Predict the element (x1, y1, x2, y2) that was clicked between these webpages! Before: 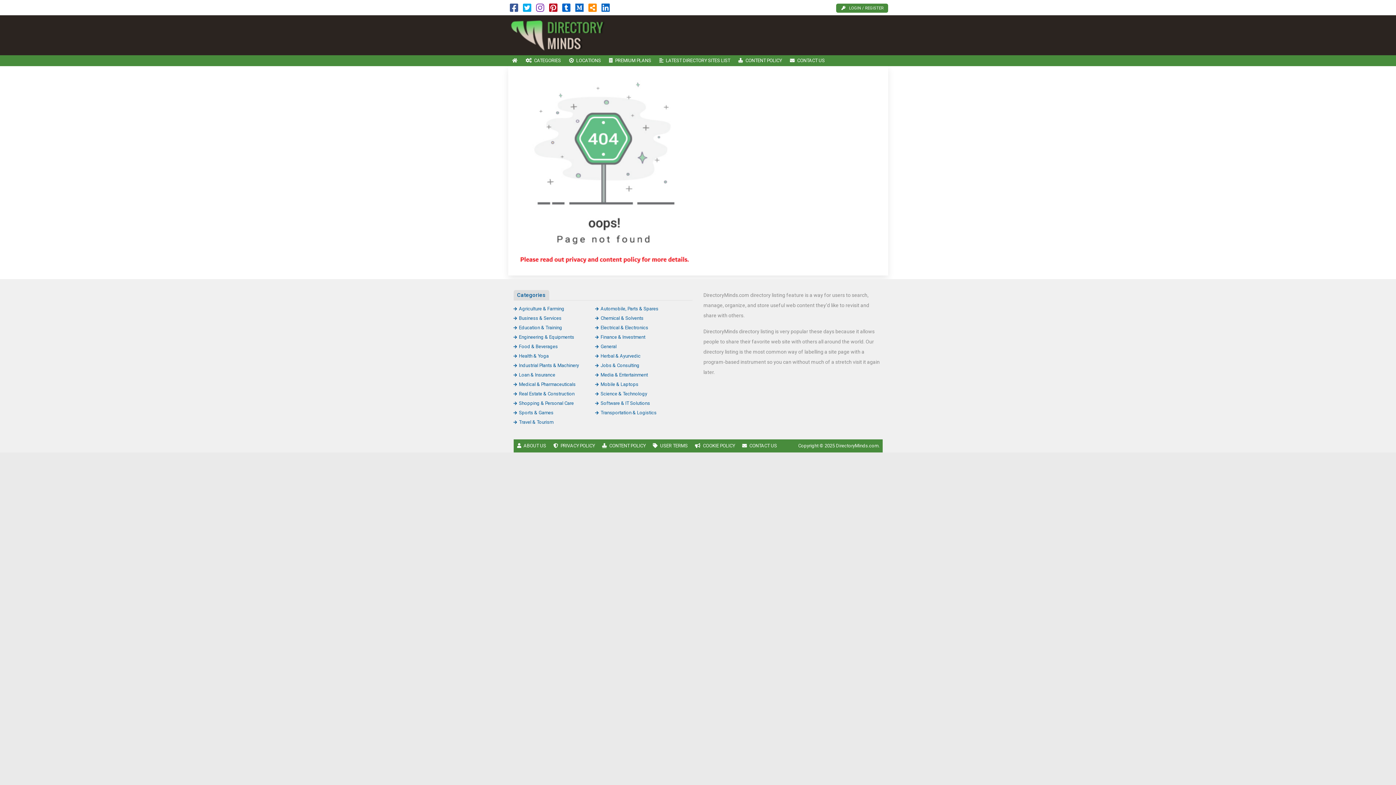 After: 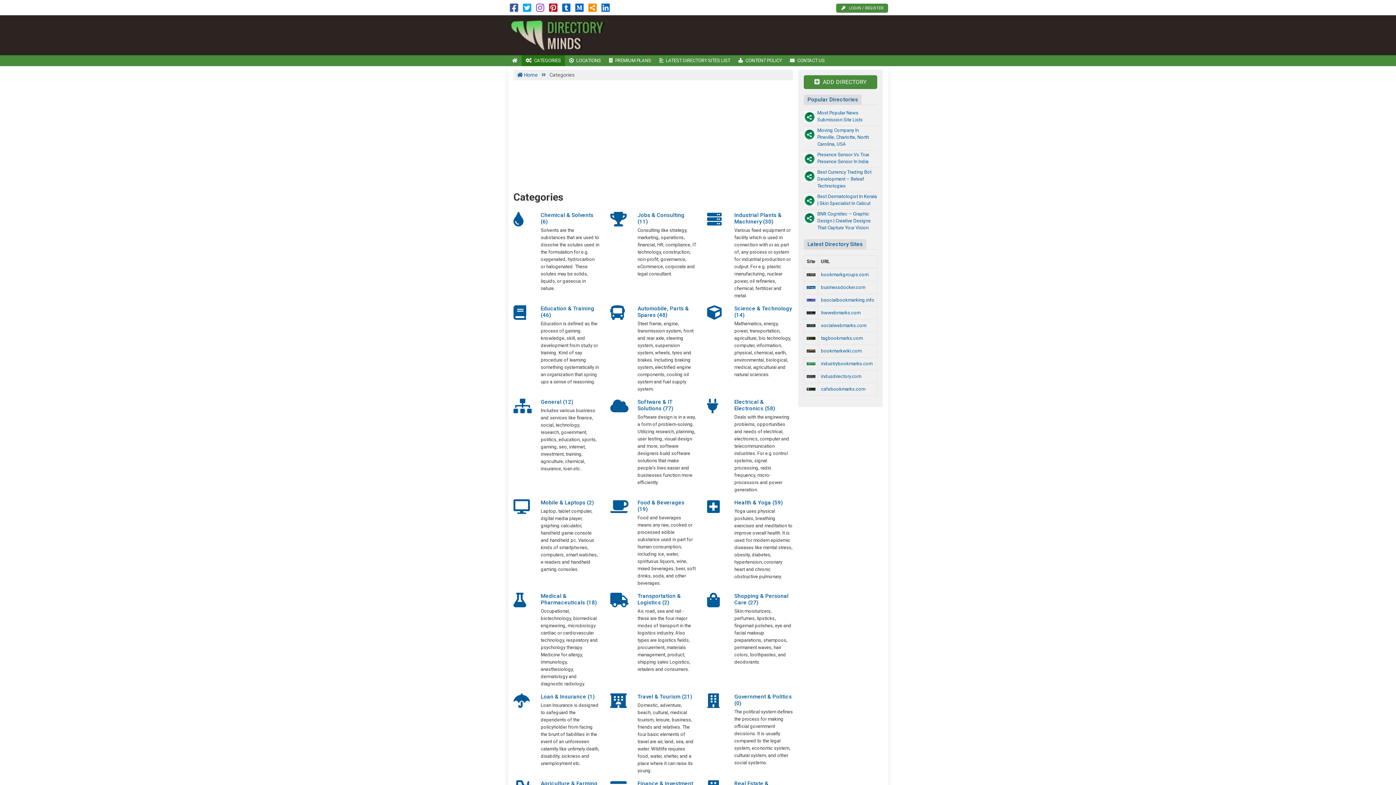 Action: bbox: (521, 55, 565, 66) label: CATEGORIES